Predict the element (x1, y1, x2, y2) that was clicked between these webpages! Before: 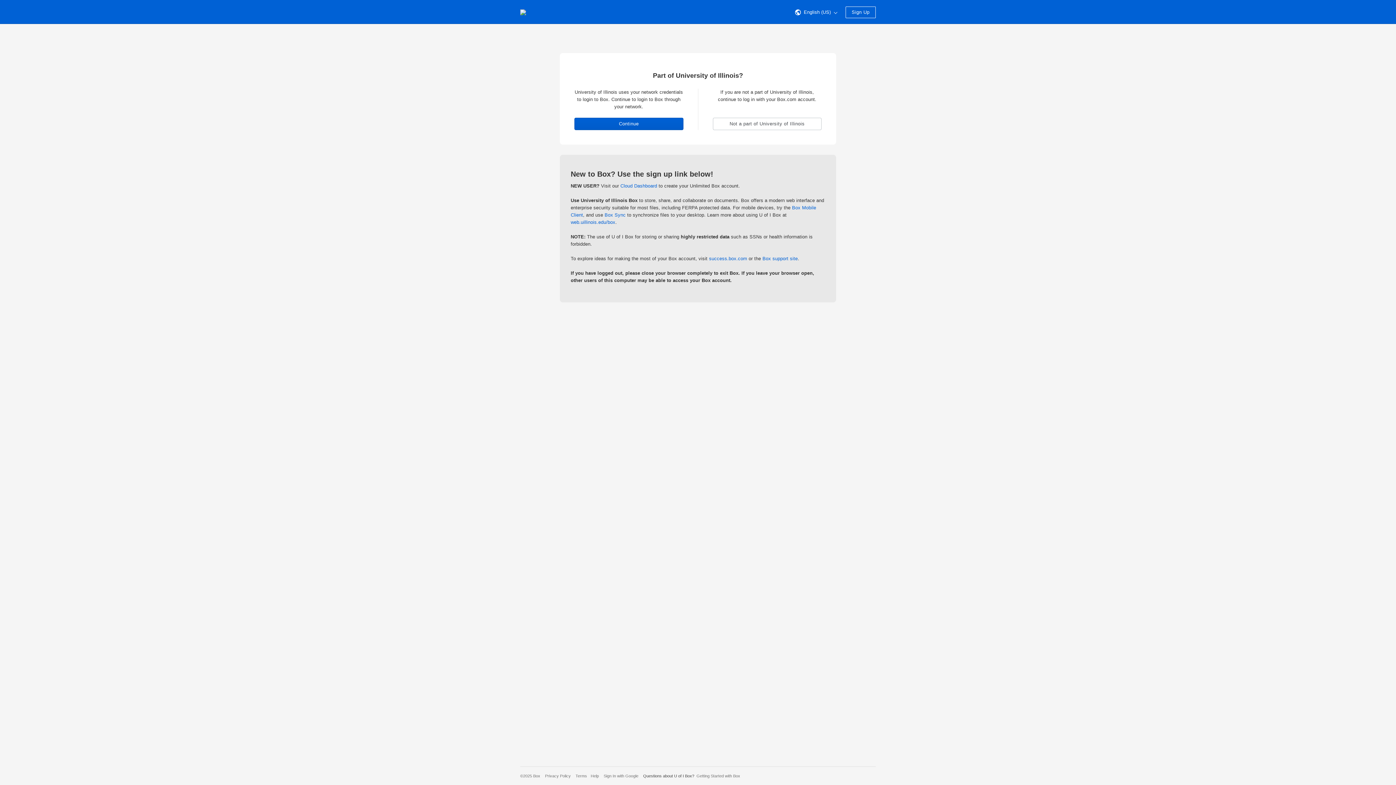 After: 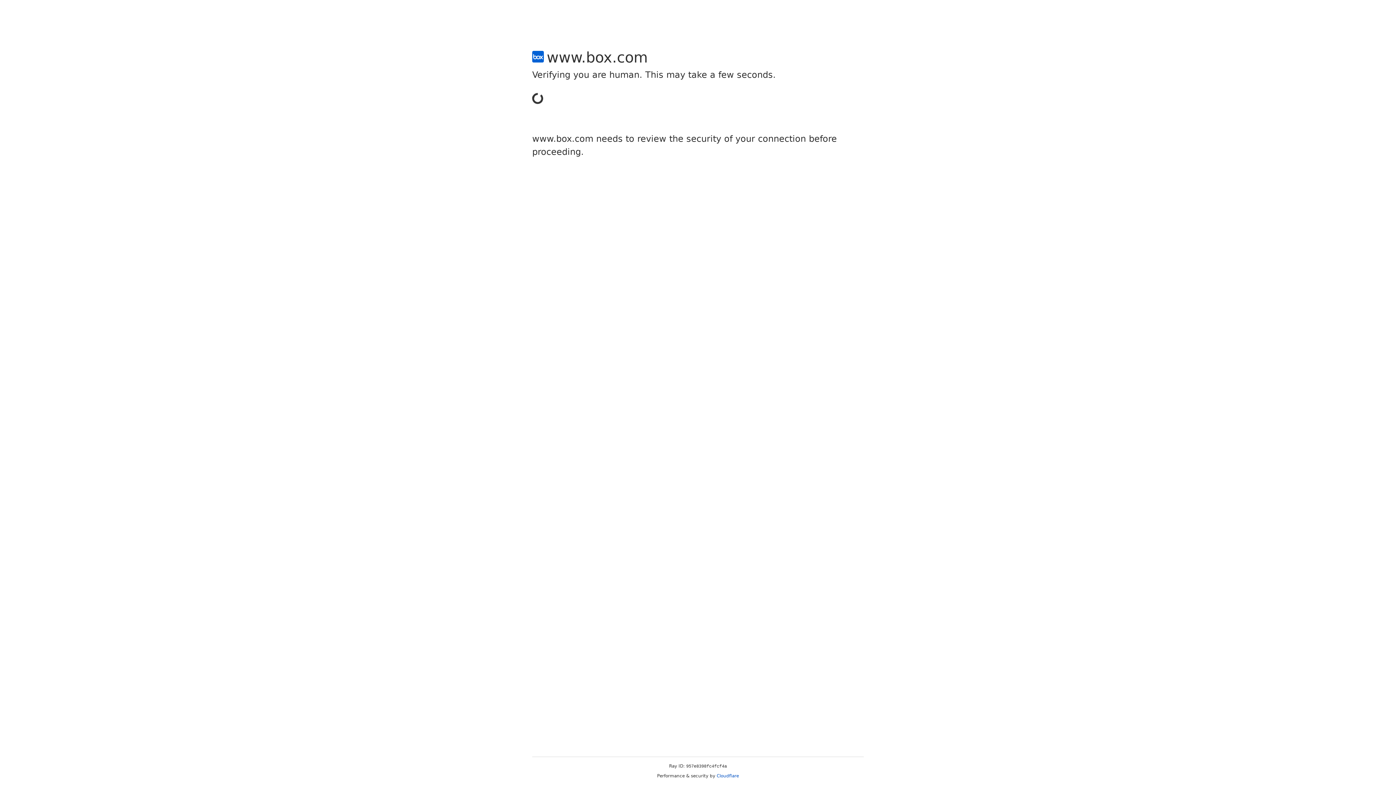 Action: bbox: (845, 6, 876, 18) label: Sign Up